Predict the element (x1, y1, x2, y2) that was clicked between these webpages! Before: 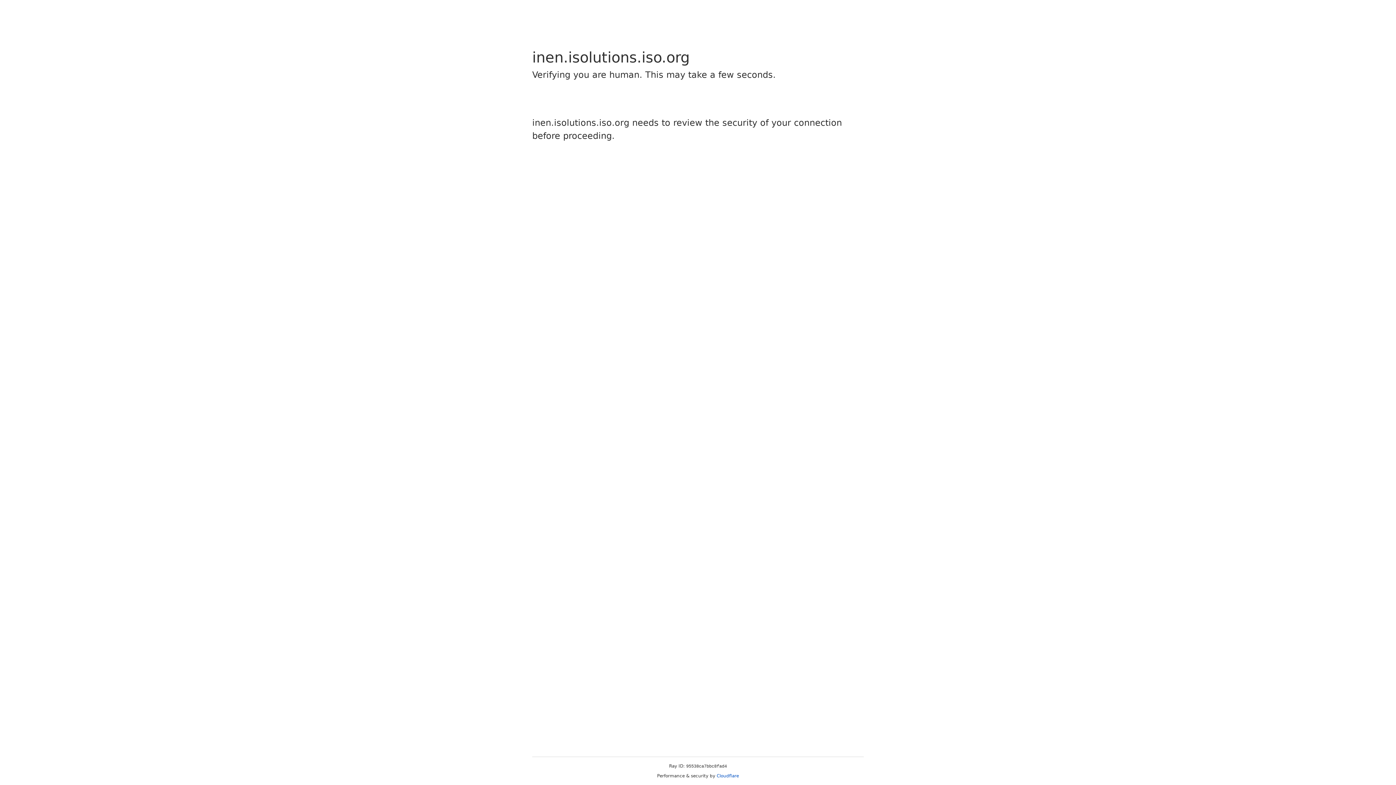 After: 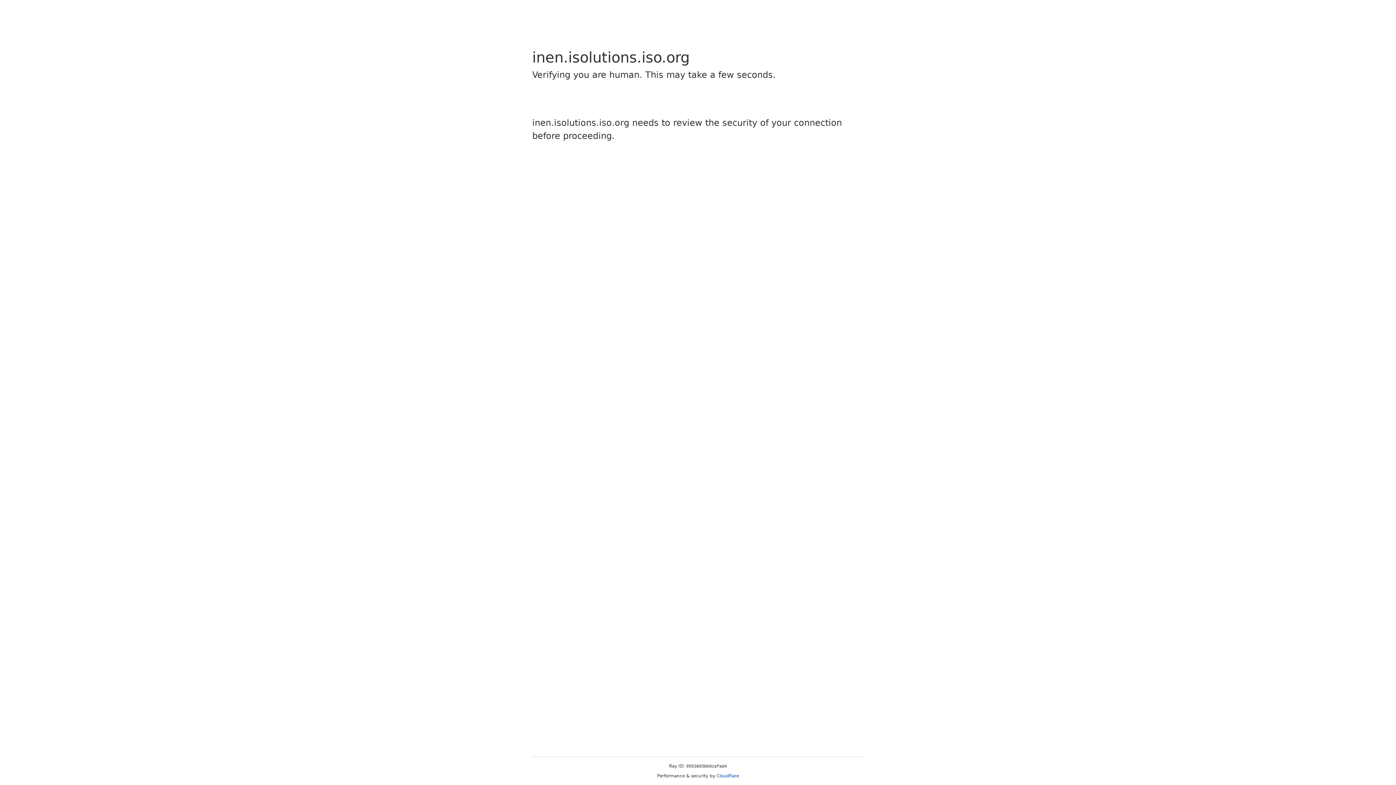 Action: bbox: (716, 773, 739, 778) label: Cloudflare